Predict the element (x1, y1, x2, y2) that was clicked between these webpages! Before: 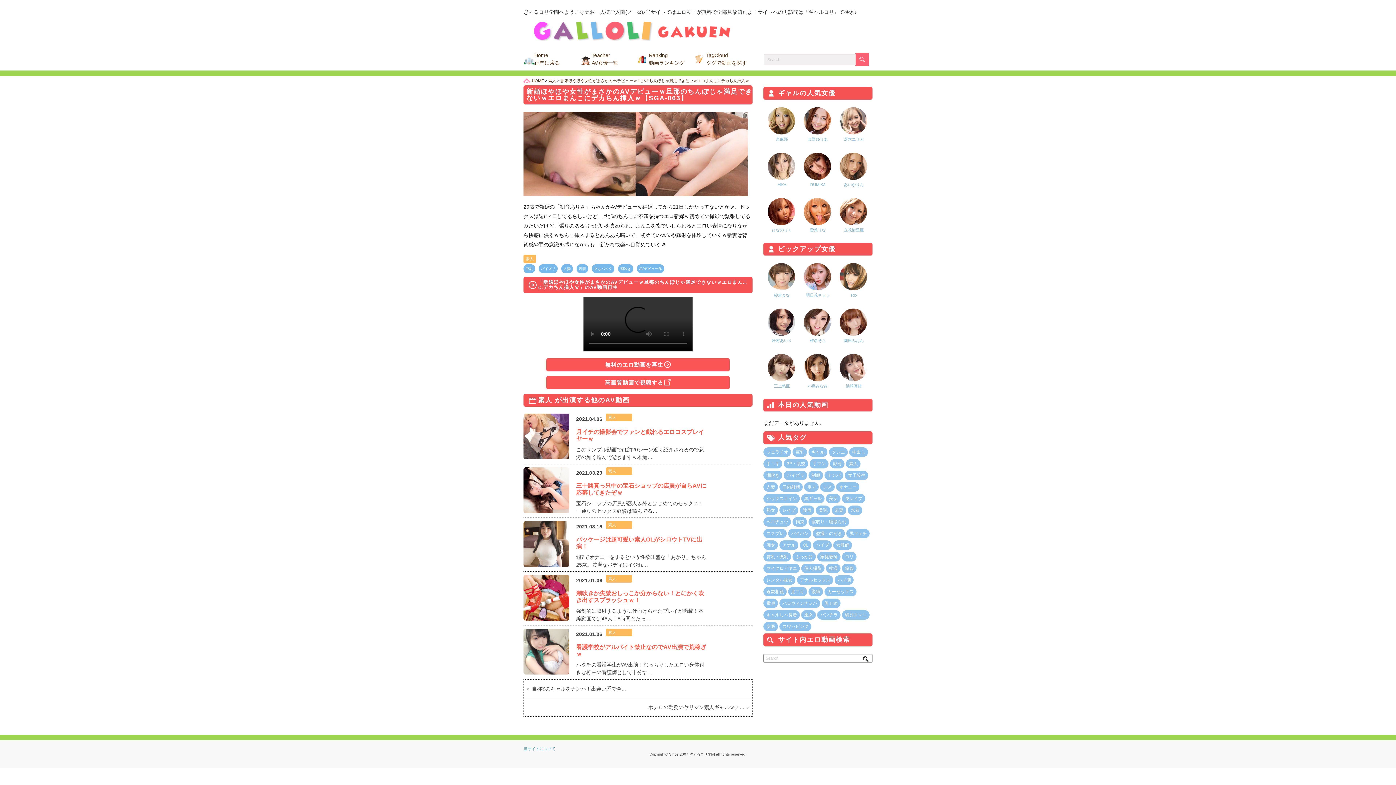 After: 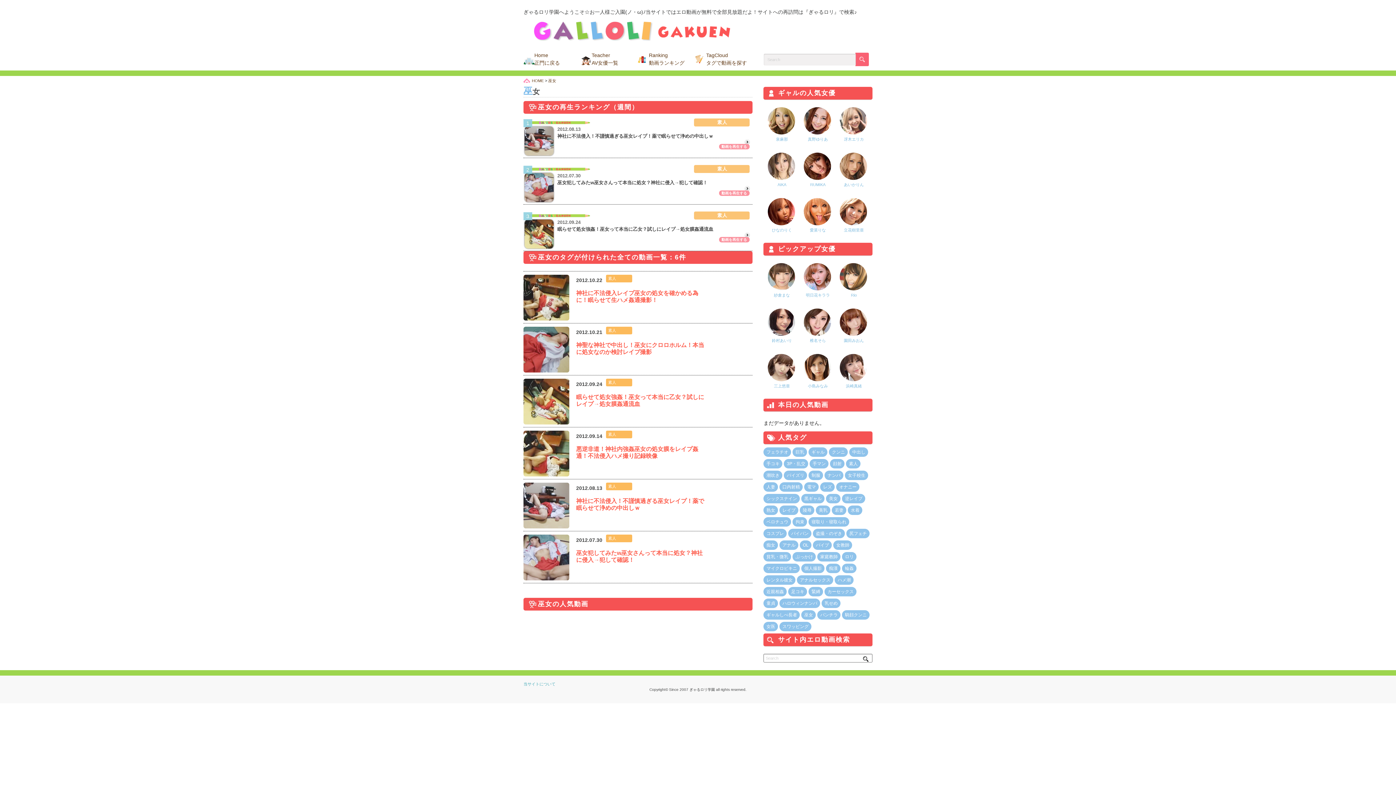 Action: label: 巫女 bbox: (801, 610, 816, 619)